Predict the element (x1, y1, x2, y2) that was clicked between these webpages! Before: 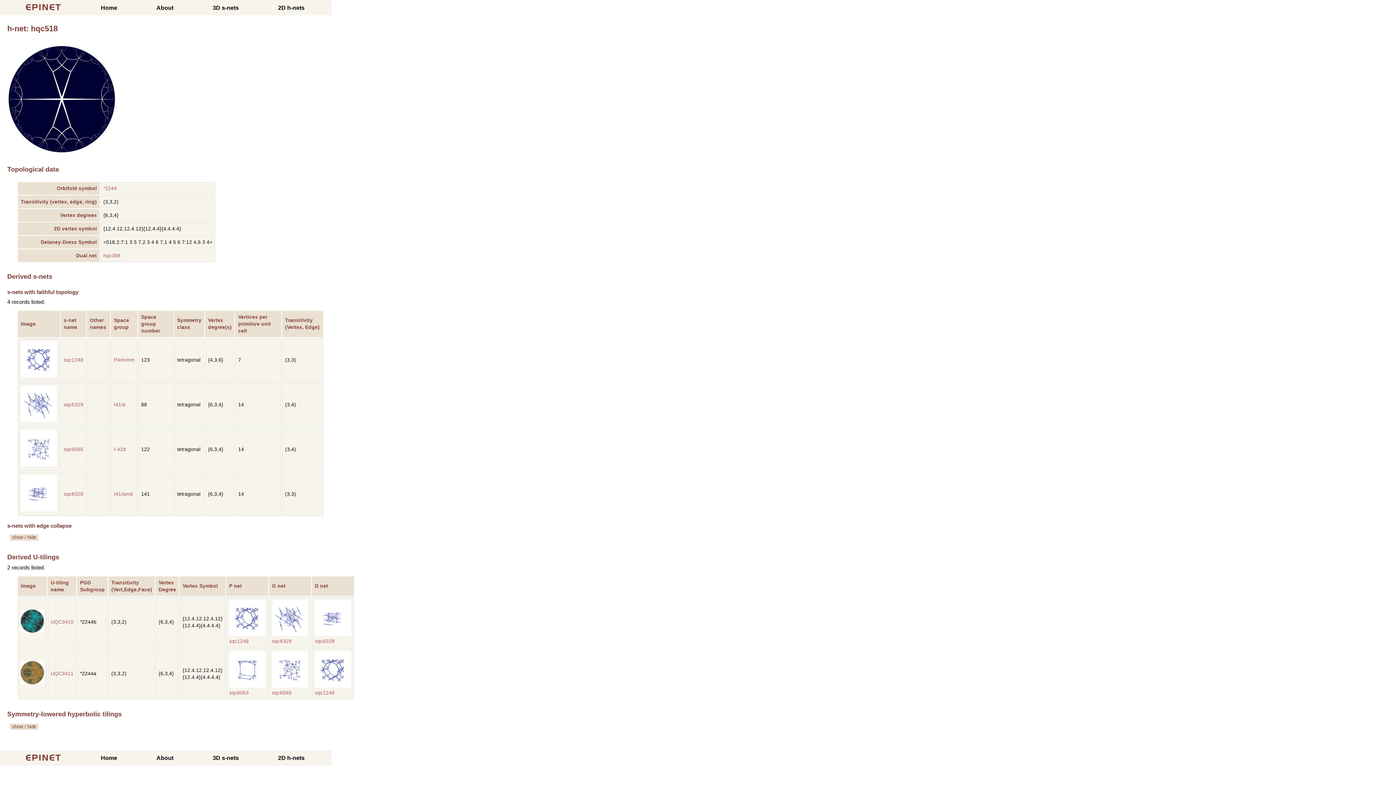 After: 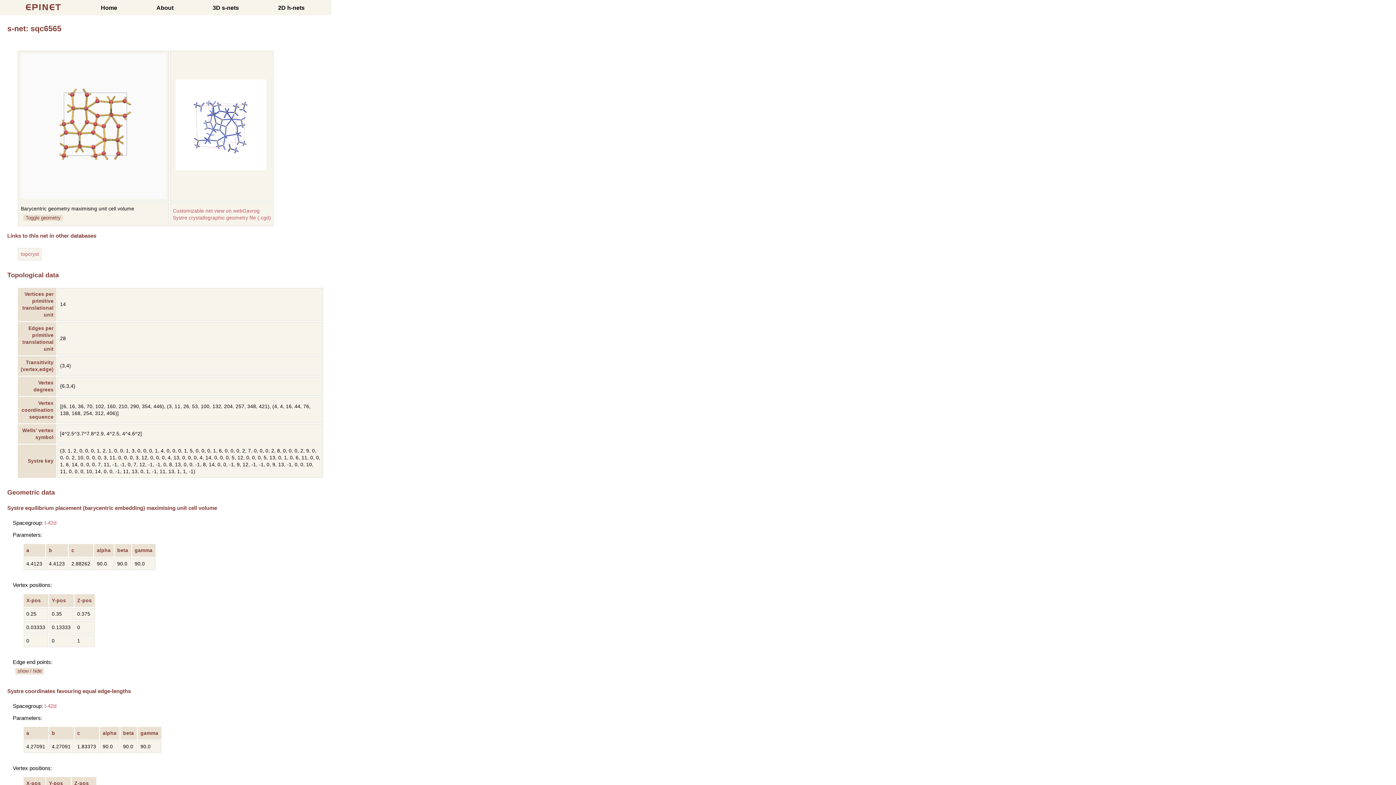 Action: bbox: (20, 462, 57, 468)